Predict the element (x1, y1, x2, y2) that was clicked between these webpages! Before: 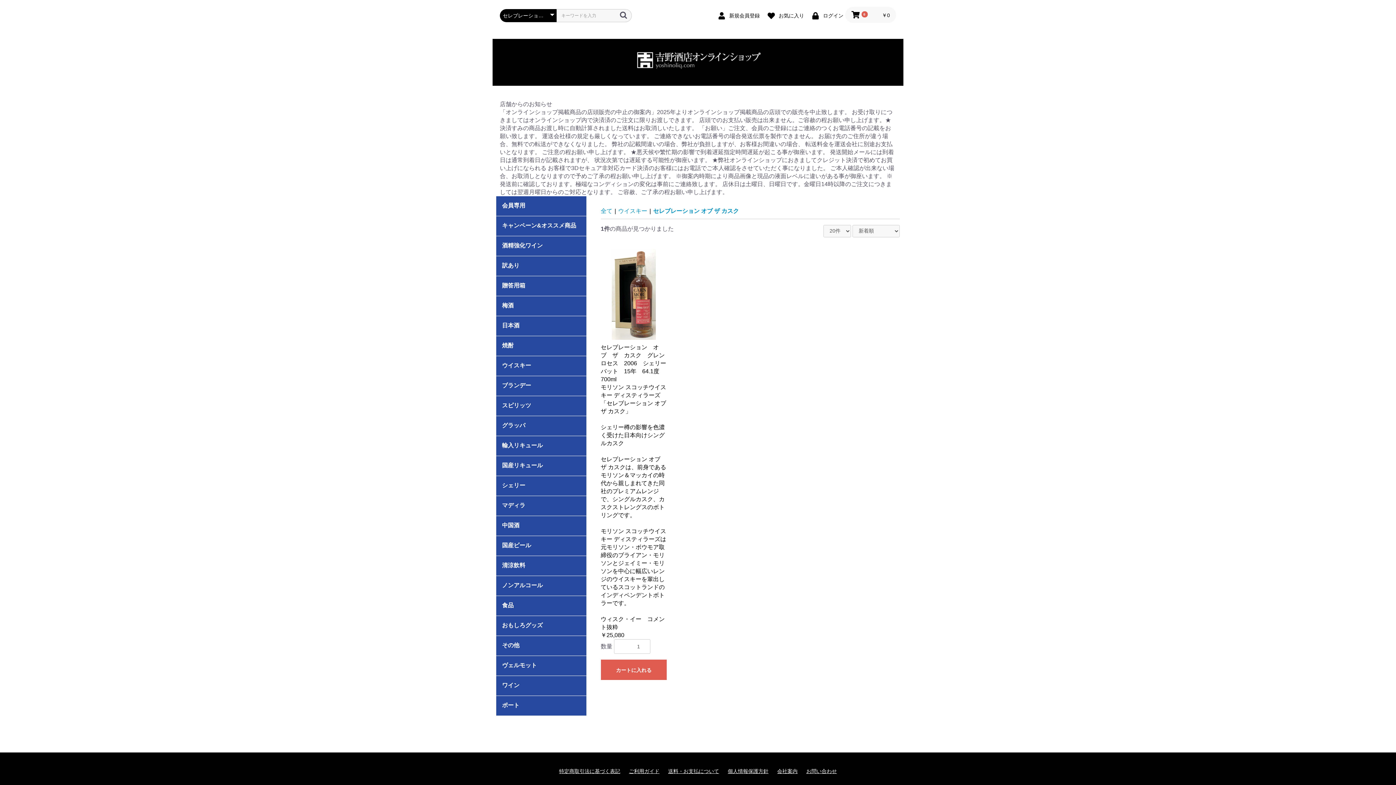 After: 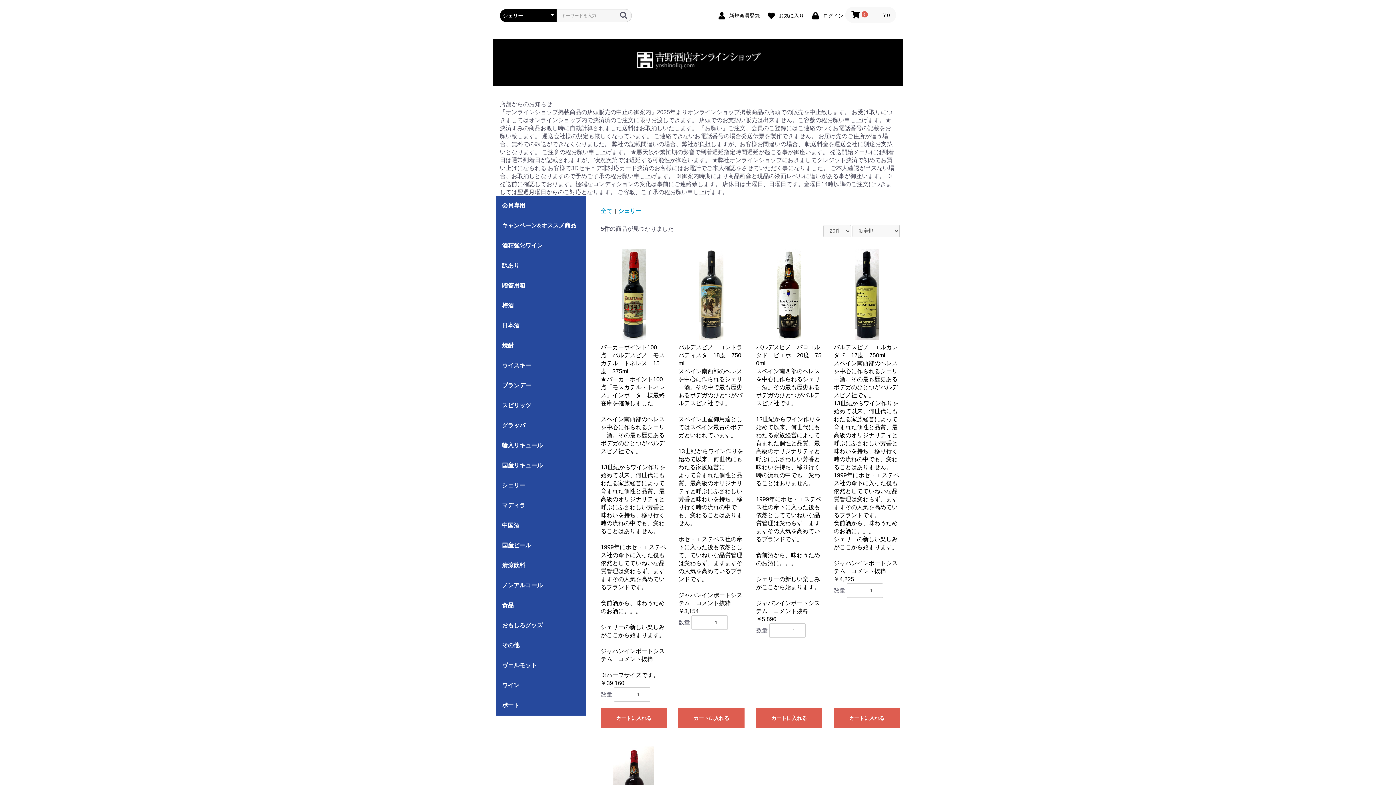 Action: label: シェリー bbox: (496, 476, 586, 496)